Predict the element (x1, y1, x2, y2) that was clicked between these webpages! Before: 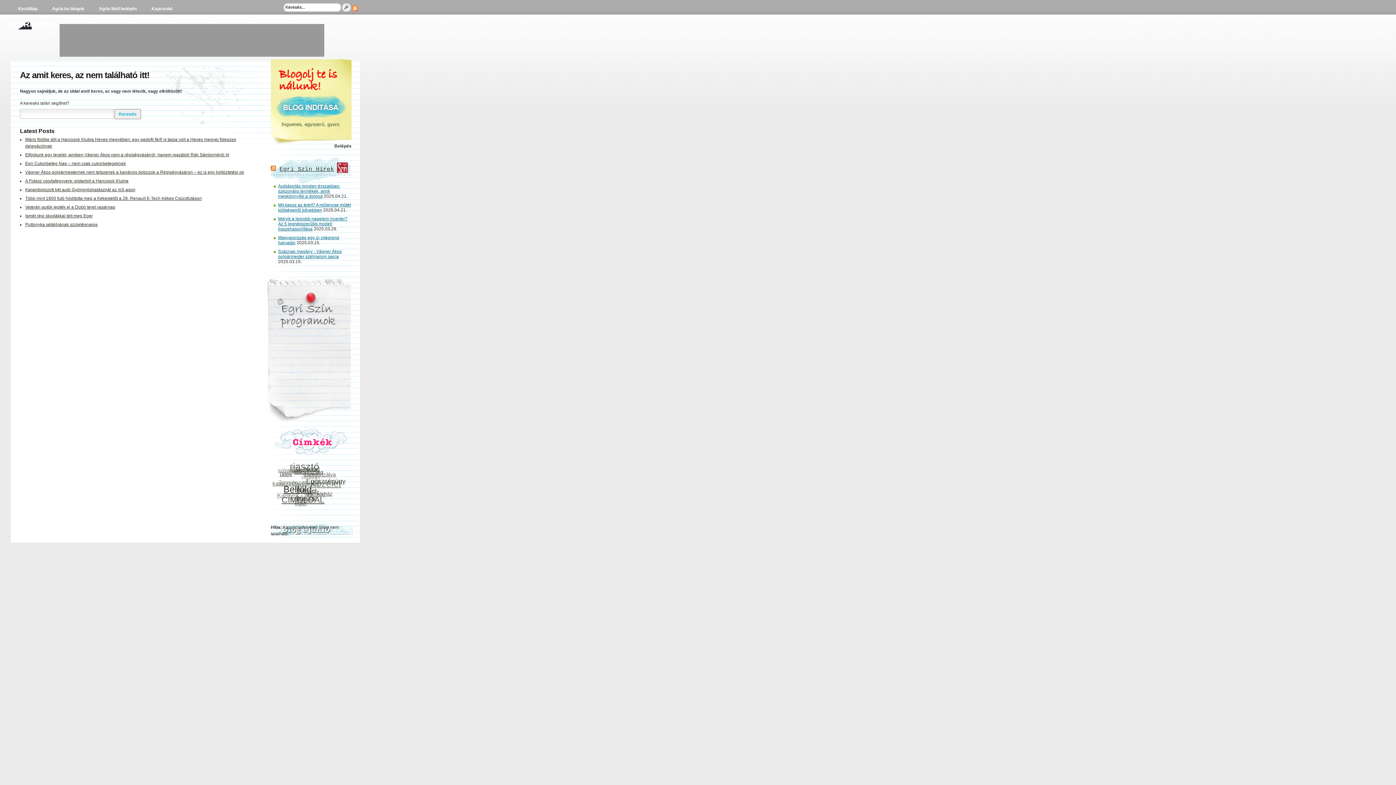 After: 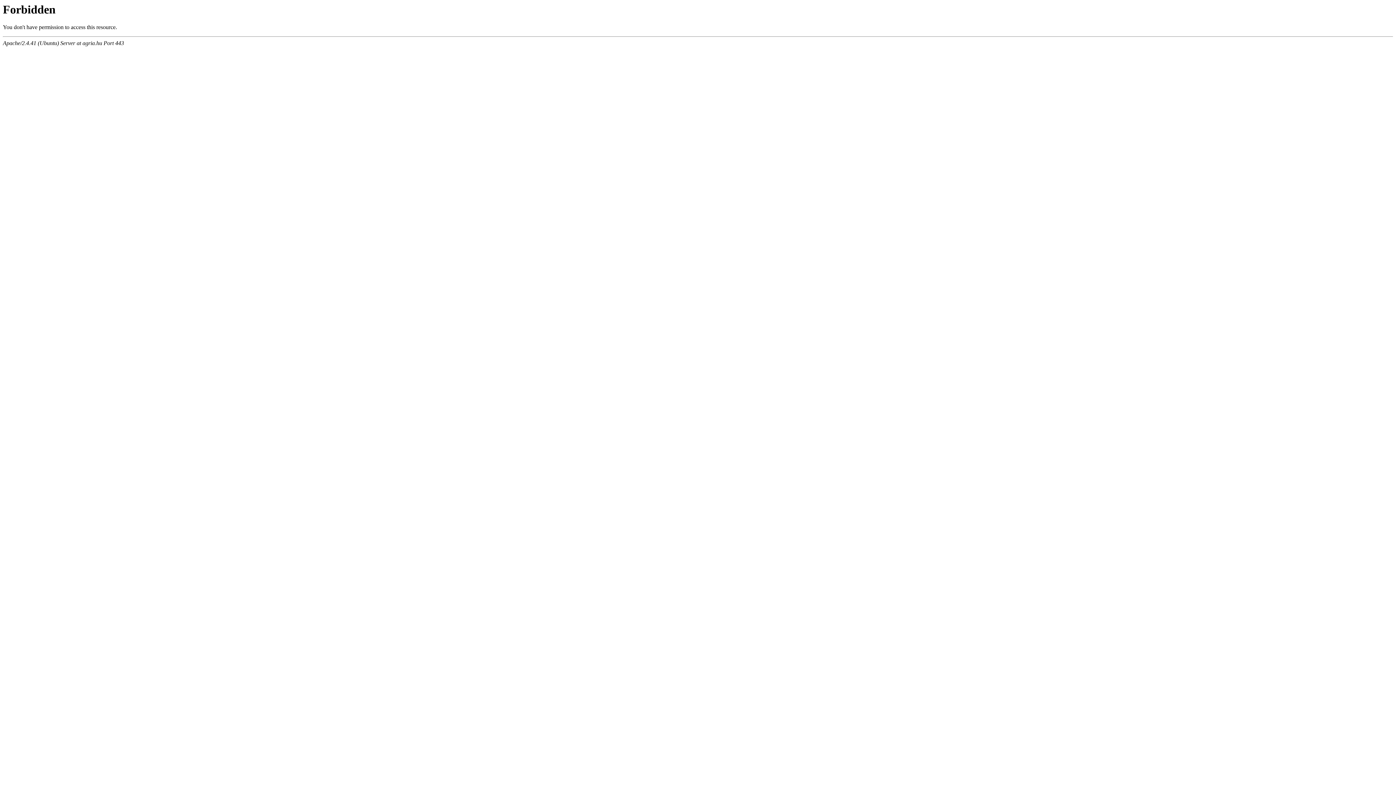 Action: label: Belépés bbox: (334, 143, 351, 148)